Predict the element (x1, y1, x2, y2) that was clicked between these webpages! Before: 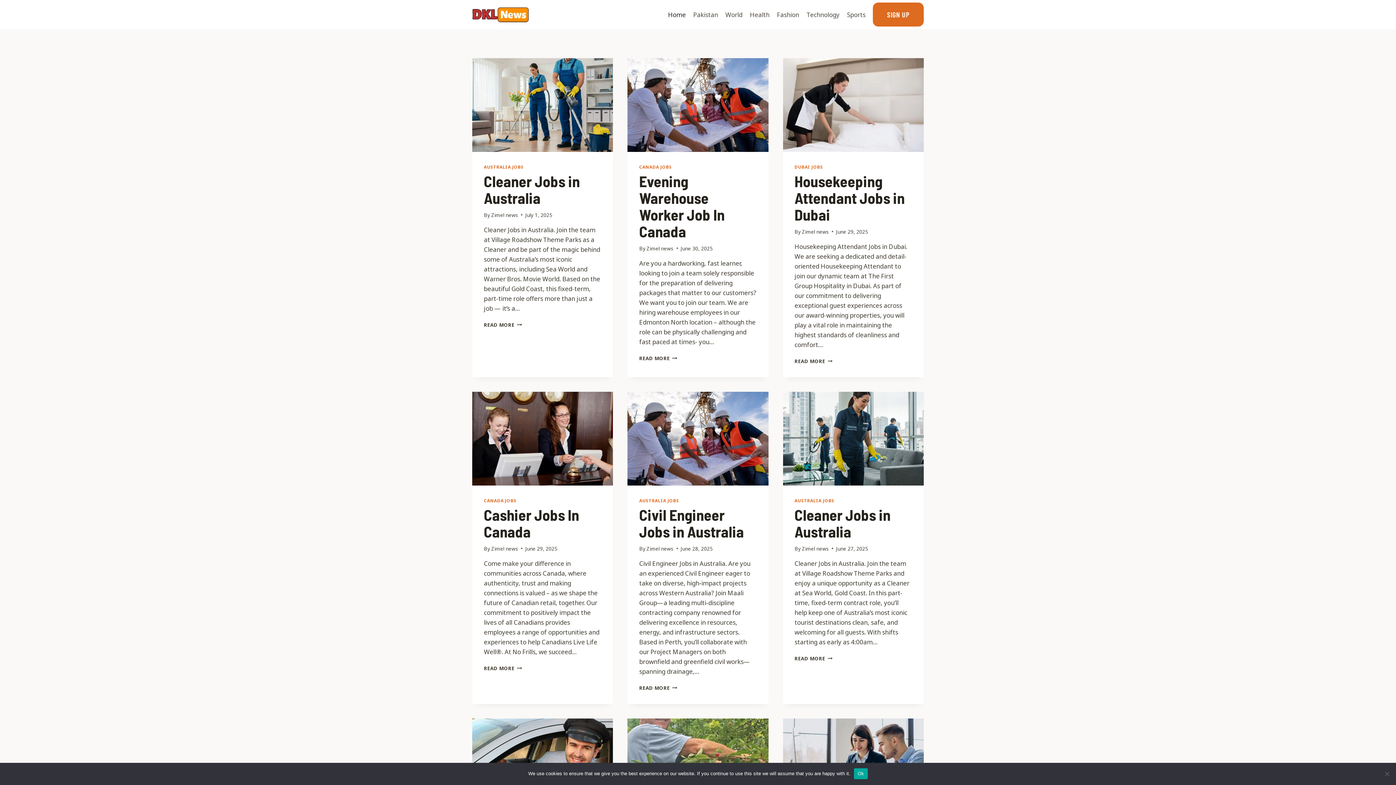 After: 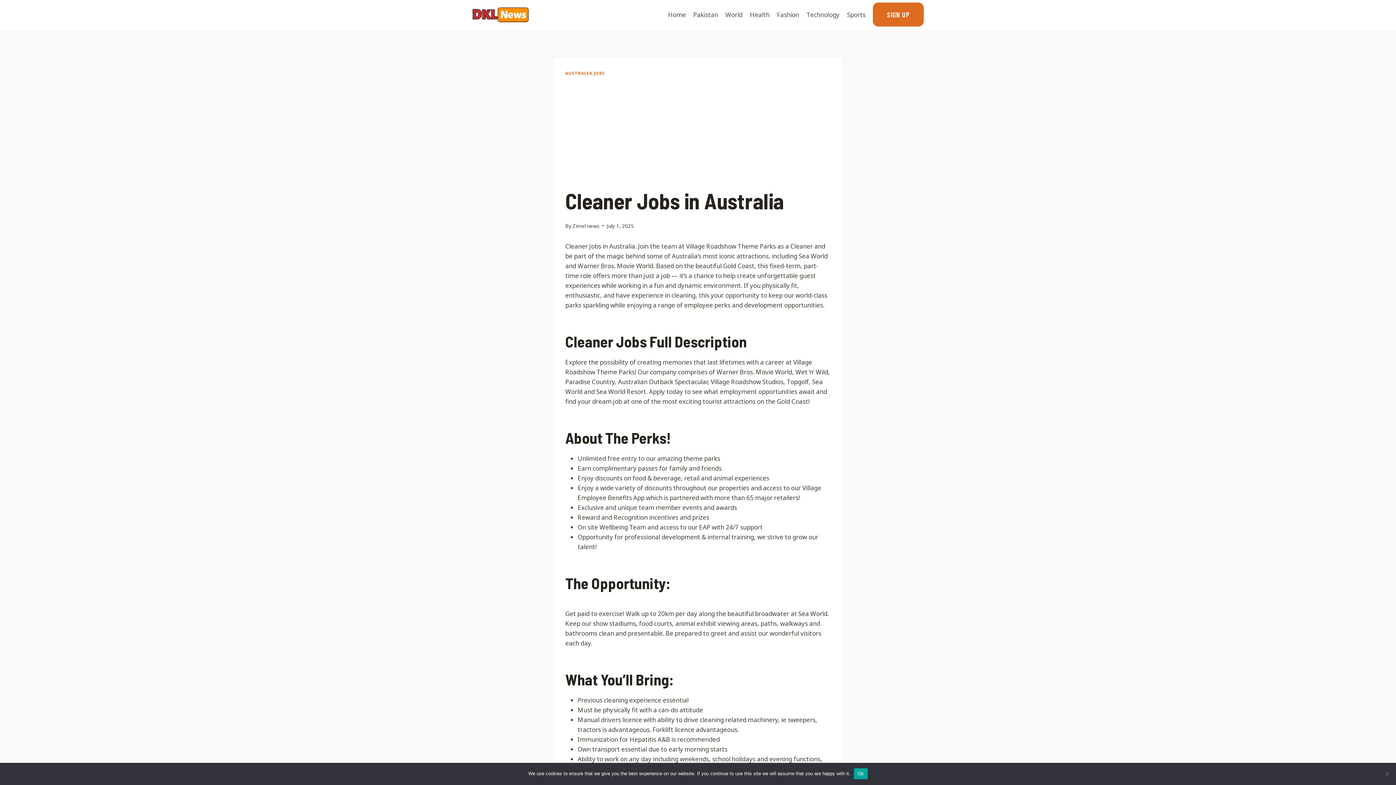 Action: bbox: (484, 172, 580, 206) label: Cleaner Jobs in Australia